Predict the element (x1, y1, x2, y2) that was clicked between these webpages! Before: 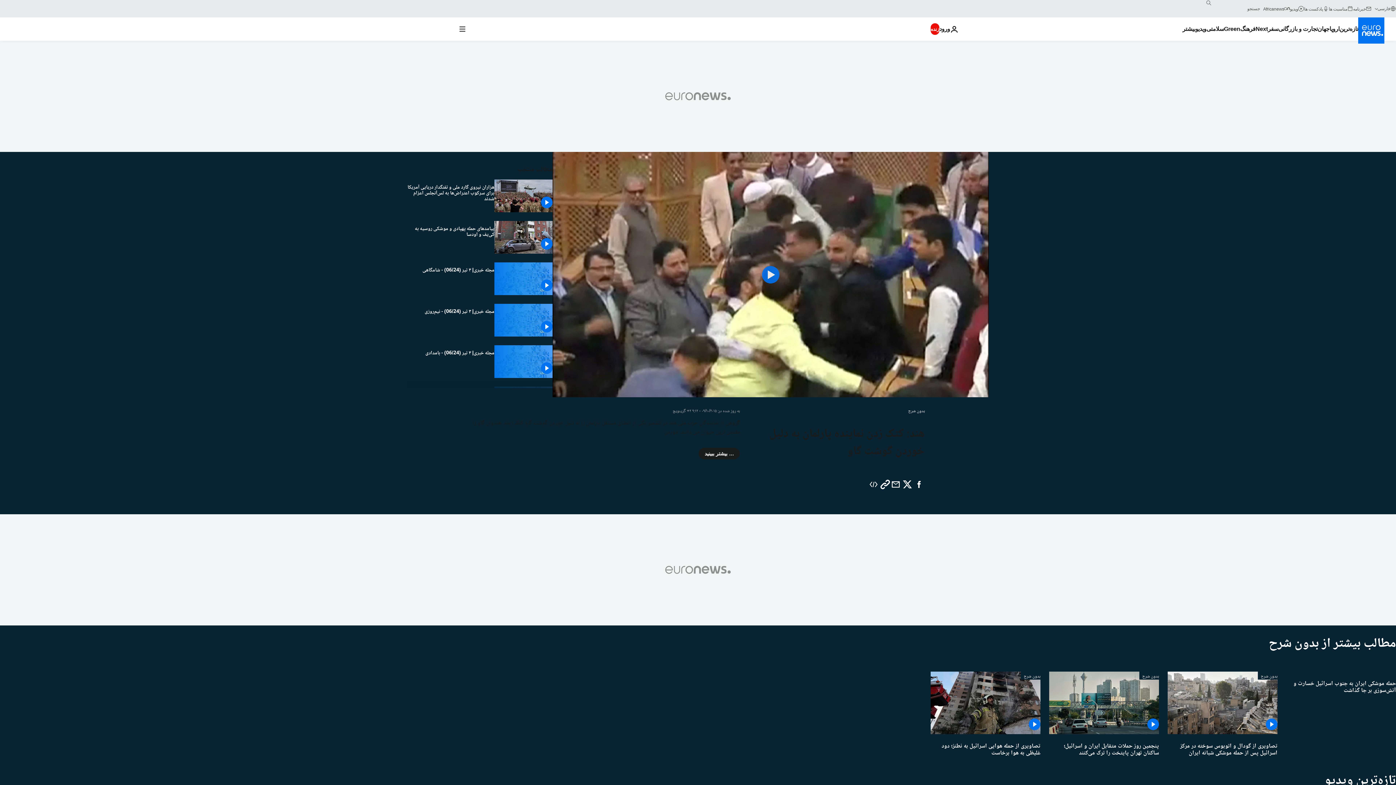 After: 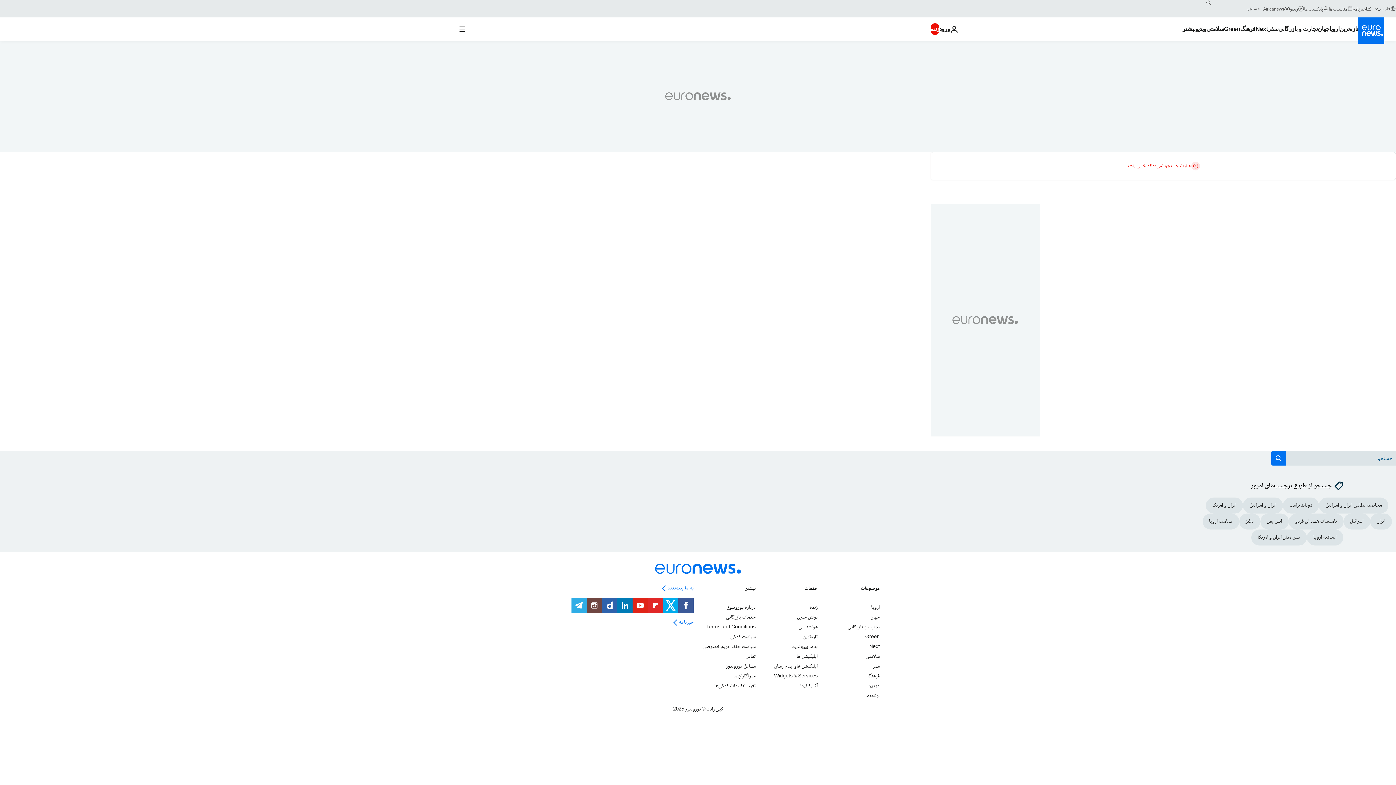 Action: label: search button bbox: (1203, -2, 1214, 8)